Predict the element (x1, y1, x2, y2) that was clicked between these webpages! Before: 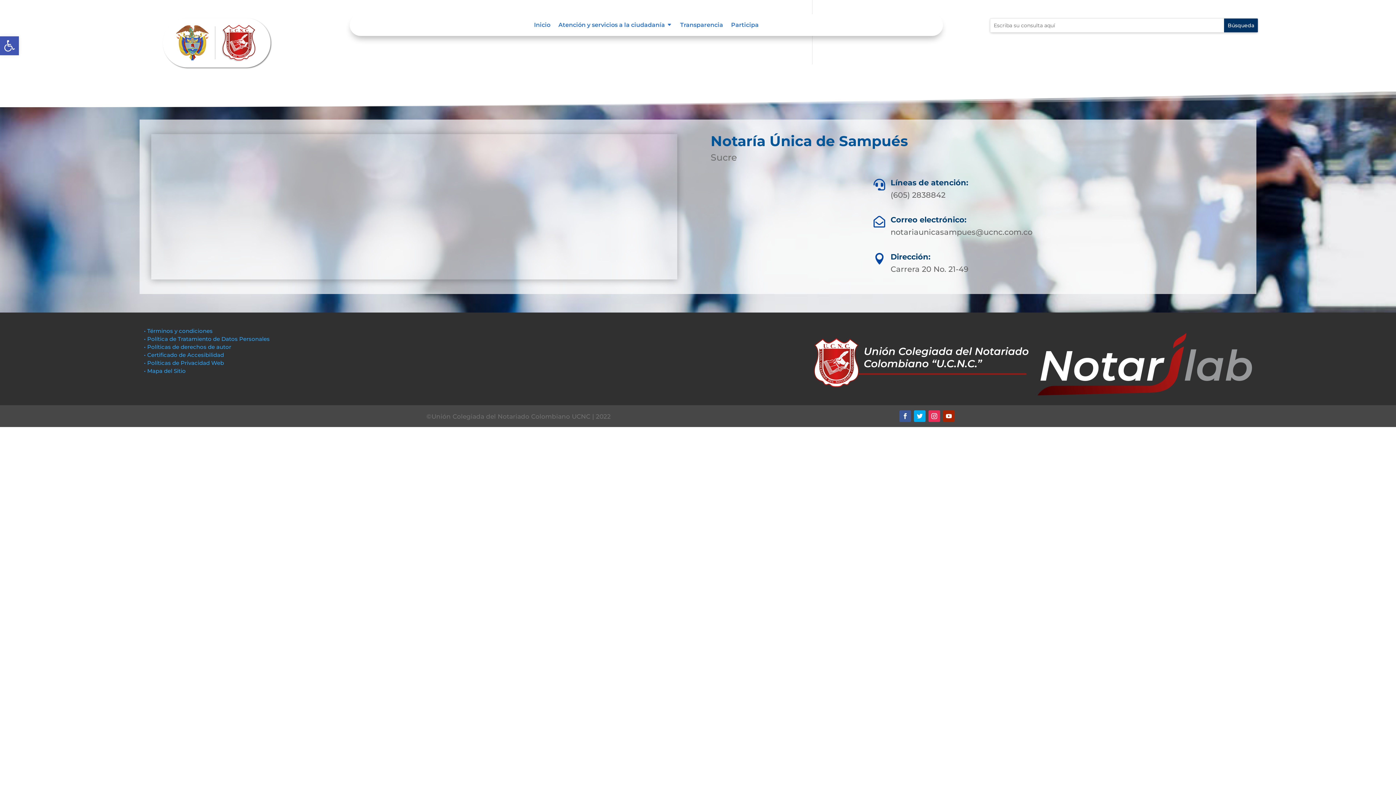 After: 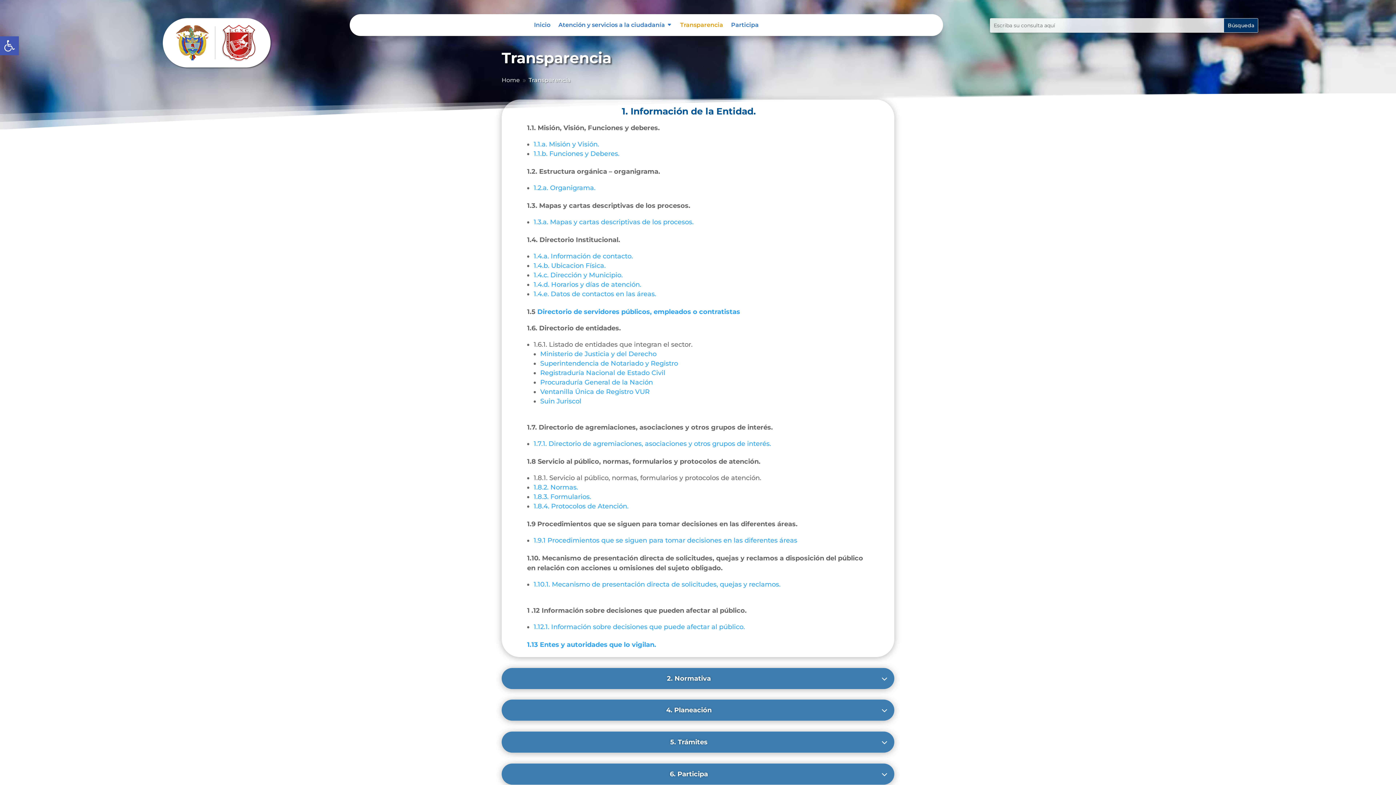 Action: label: Transparencia bbox: (680, 22, 723, 30)